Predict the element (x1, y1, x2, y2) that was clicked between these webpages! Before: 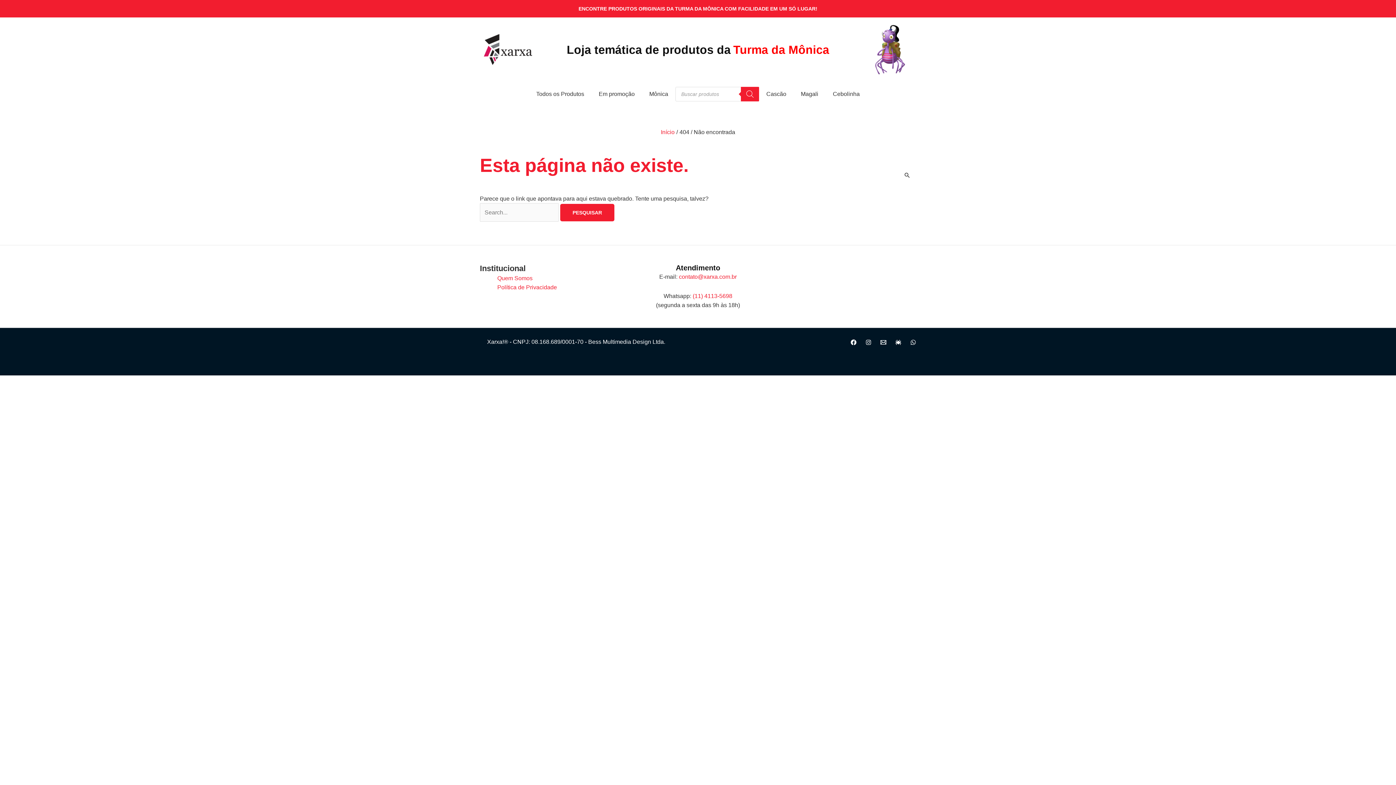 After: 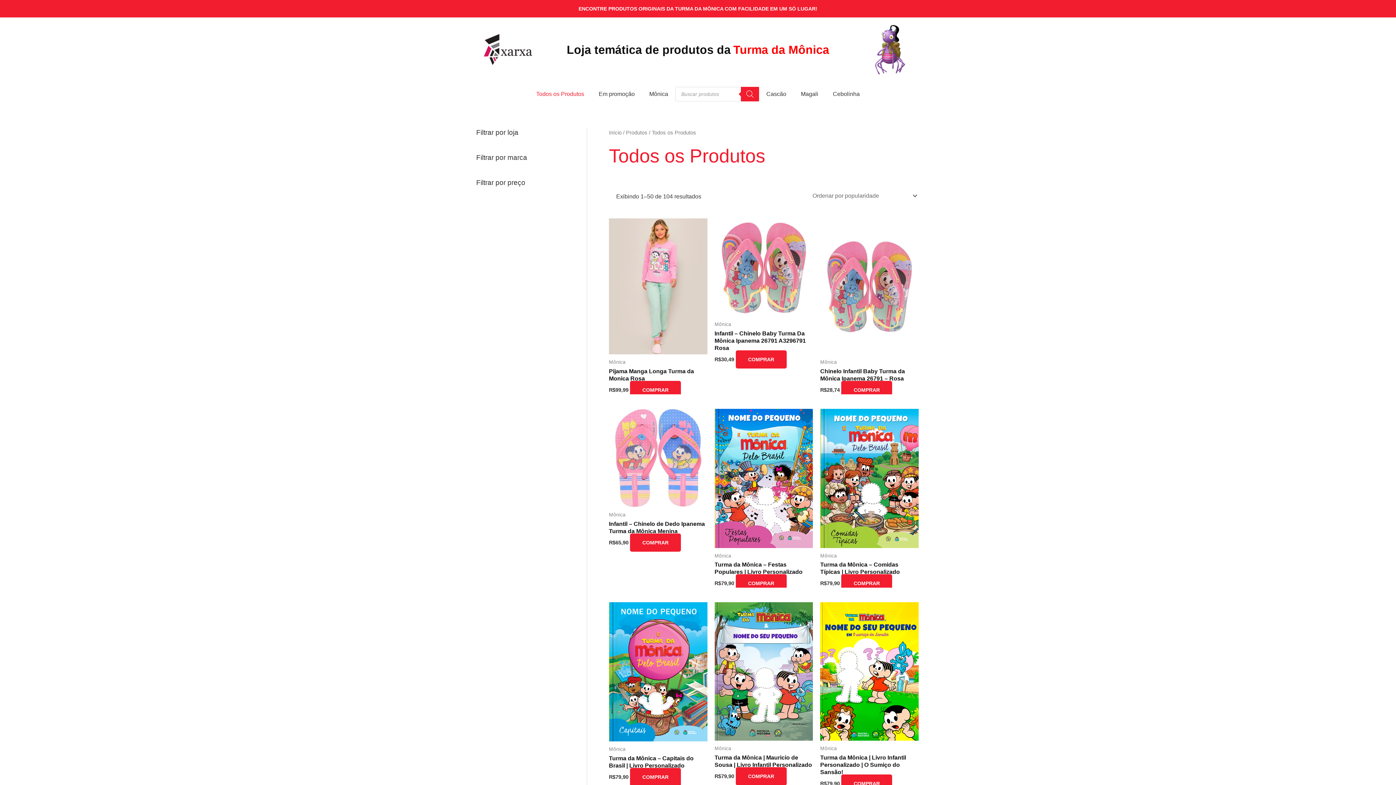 Action: label: Todos os Produtos bbox: (529, 83, 591, 105)